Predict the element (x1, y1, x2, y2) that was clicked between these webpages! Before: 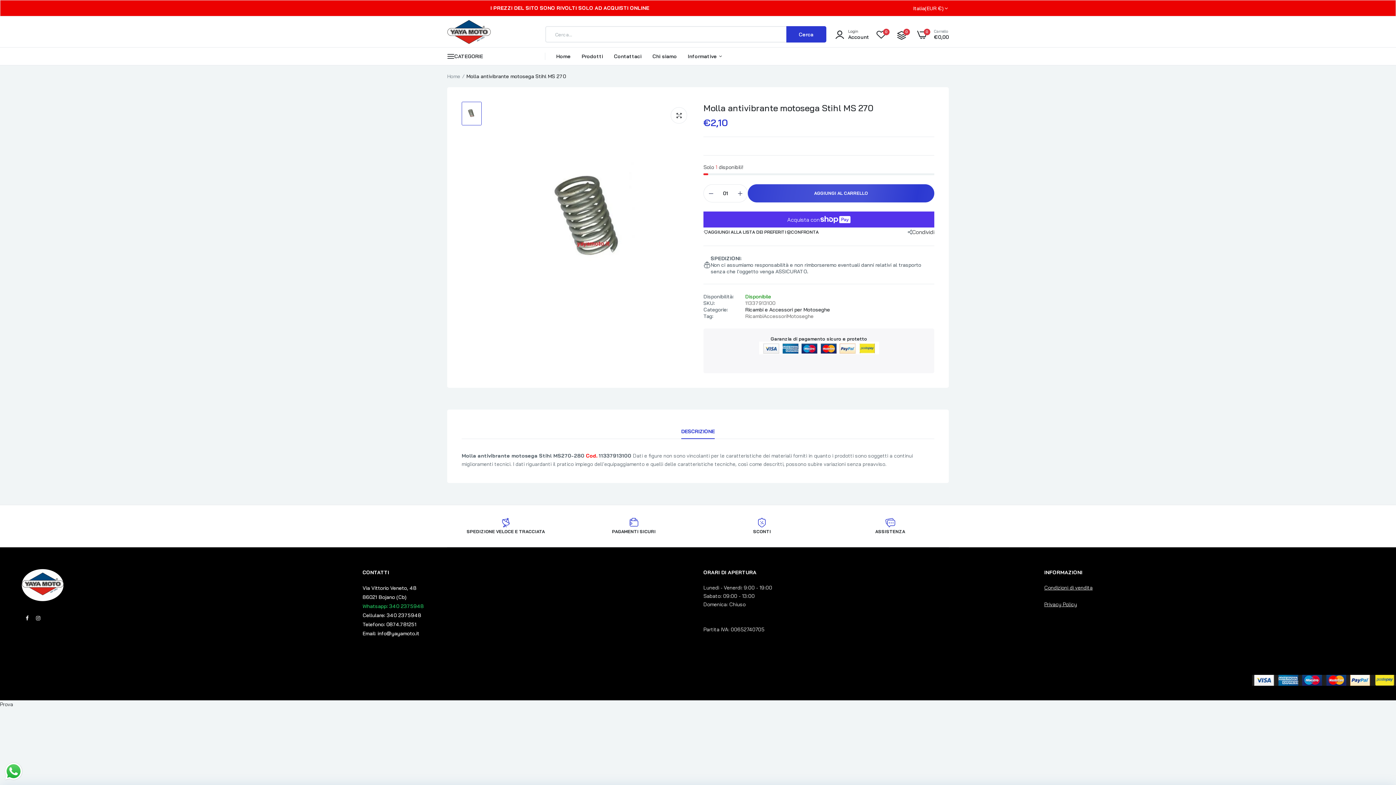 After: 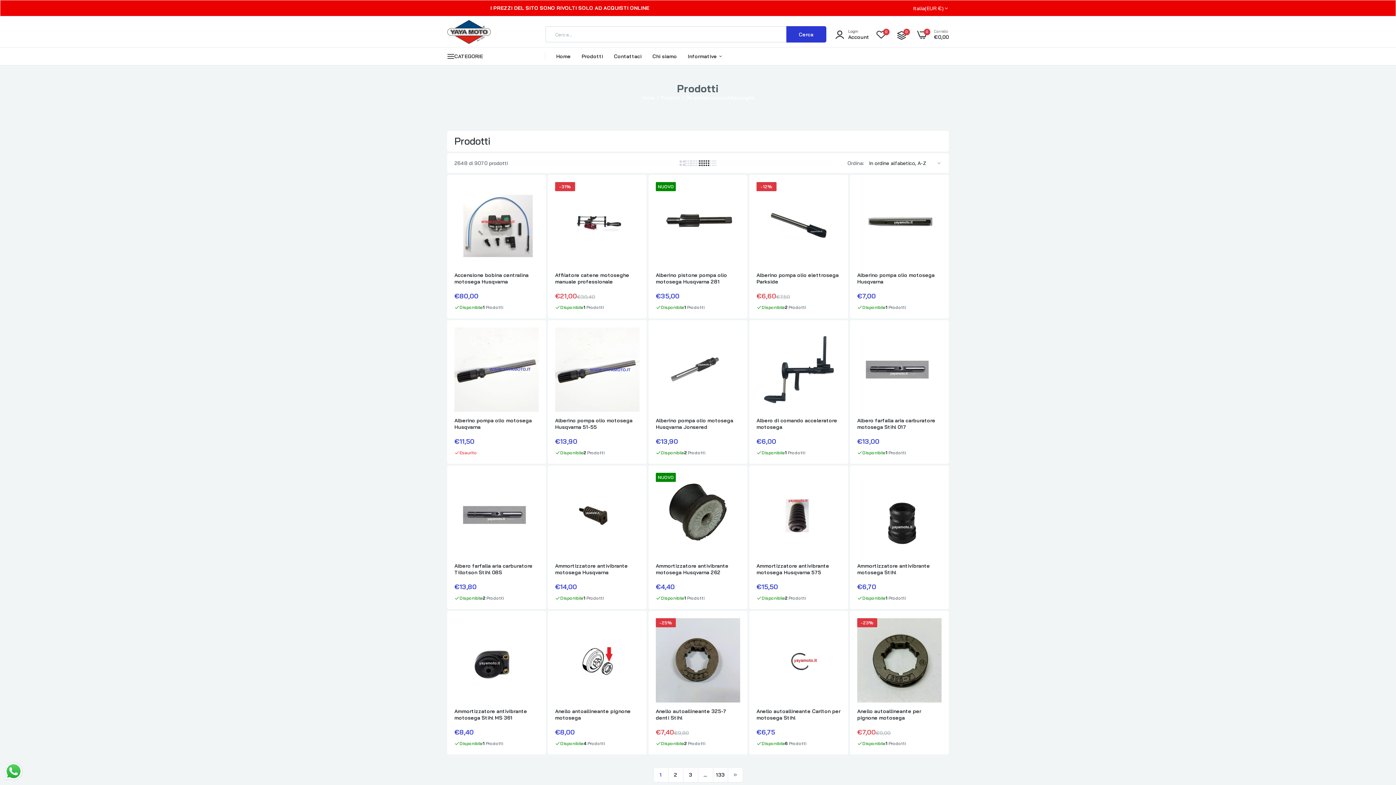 Action: bbox: (745, 313, 813, 319) label: RicambiAccessoriMotoseghe